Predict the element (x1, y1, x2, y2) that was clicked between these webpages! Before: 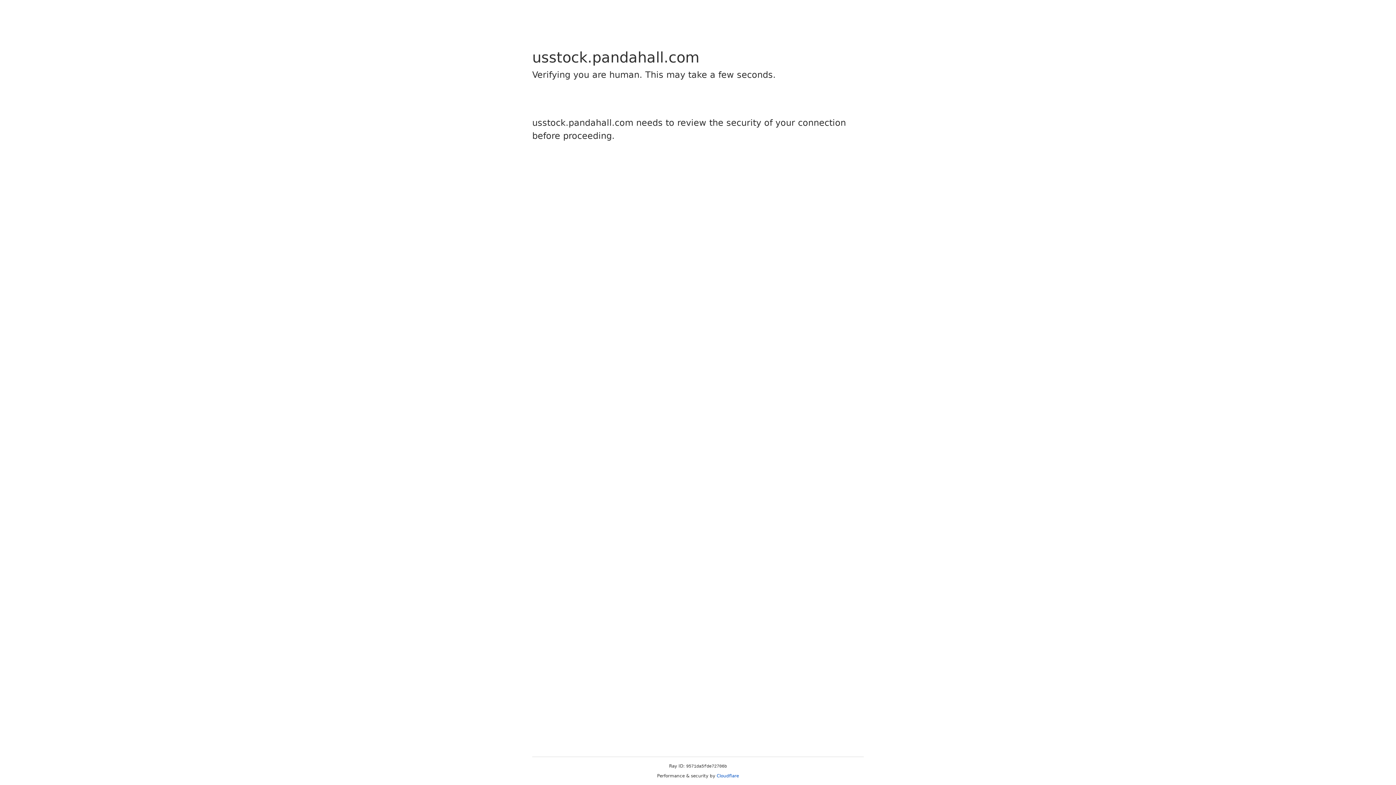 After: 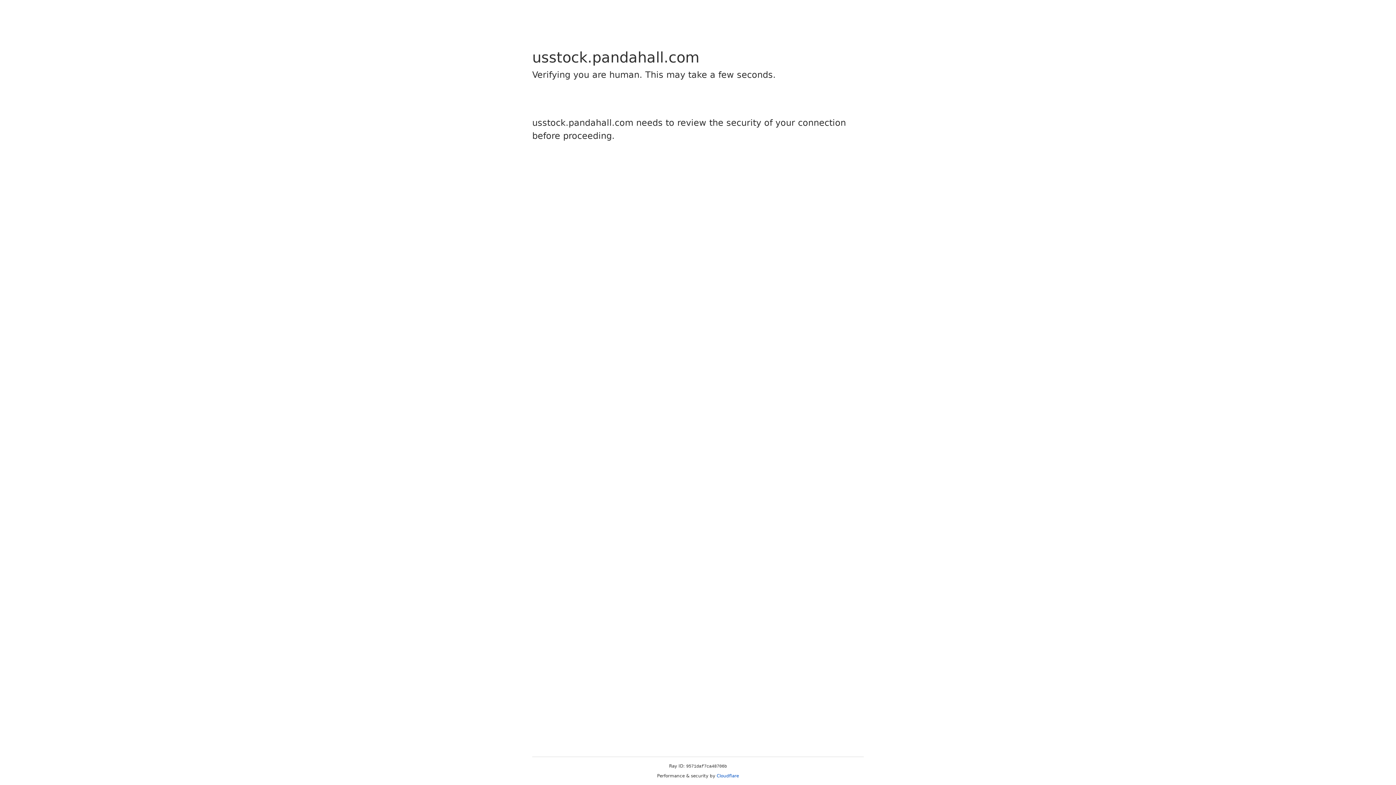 Action: label: Cloudflare bbox: (716, 773, 739, 778)